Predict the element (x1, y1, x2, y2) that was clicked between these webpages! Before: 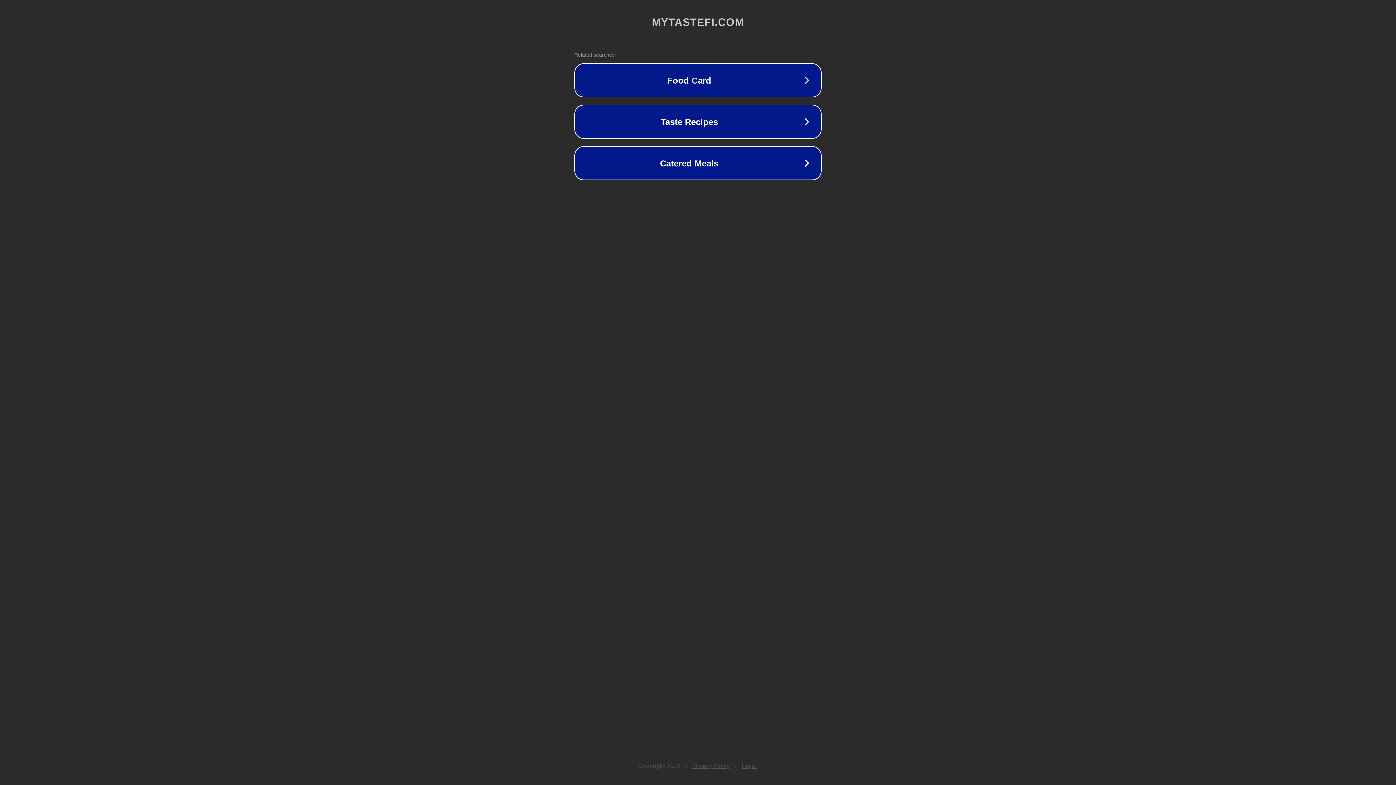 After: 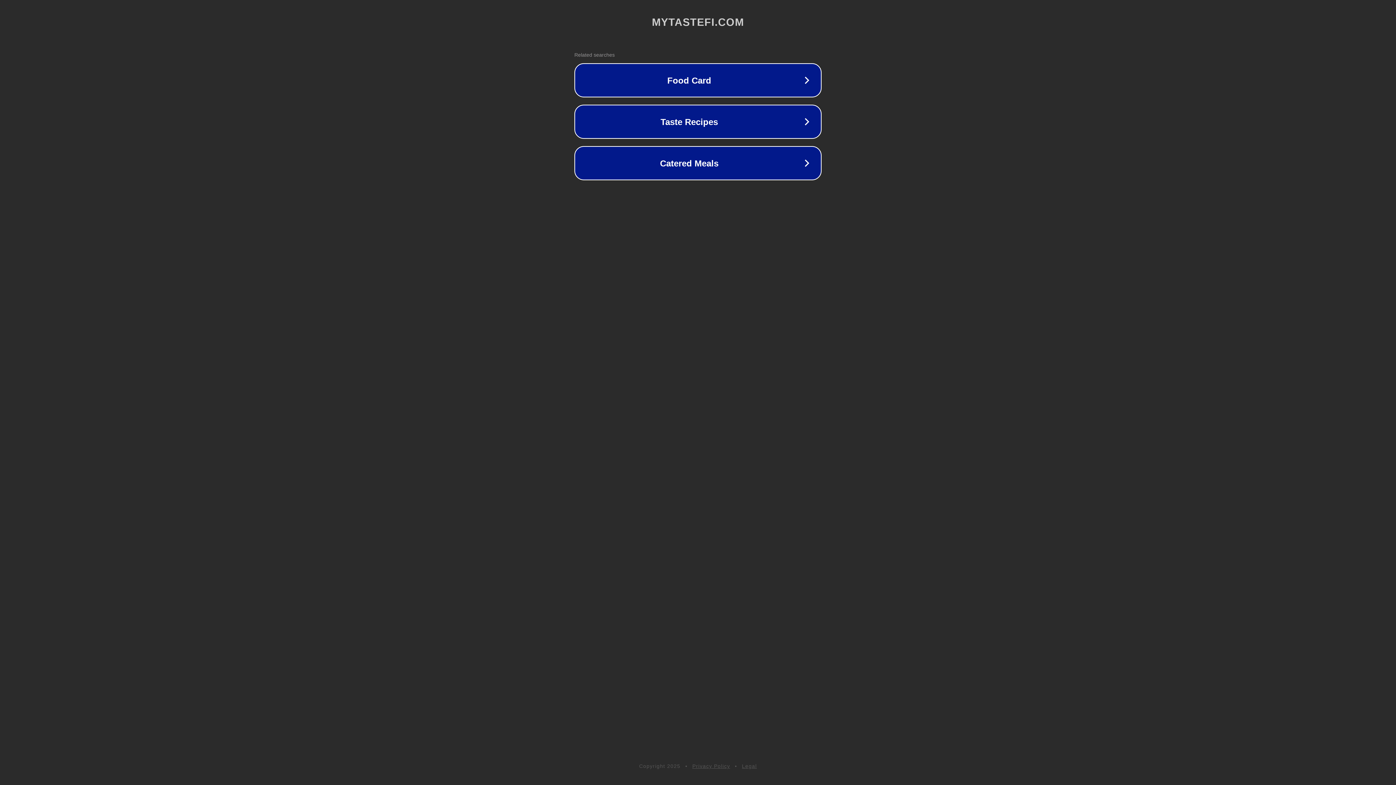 Action: label: Privacy Policy bbox: (692, 763, 730, 769)